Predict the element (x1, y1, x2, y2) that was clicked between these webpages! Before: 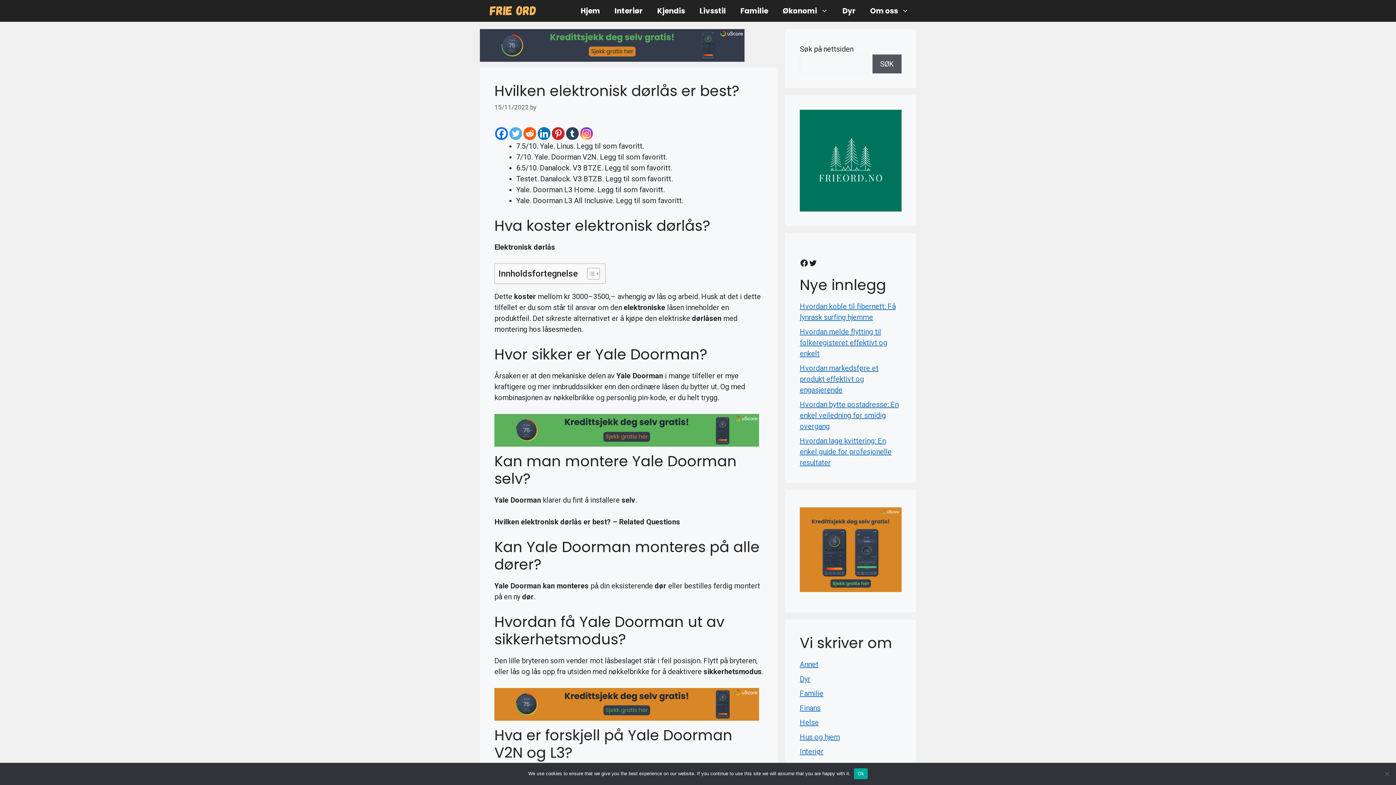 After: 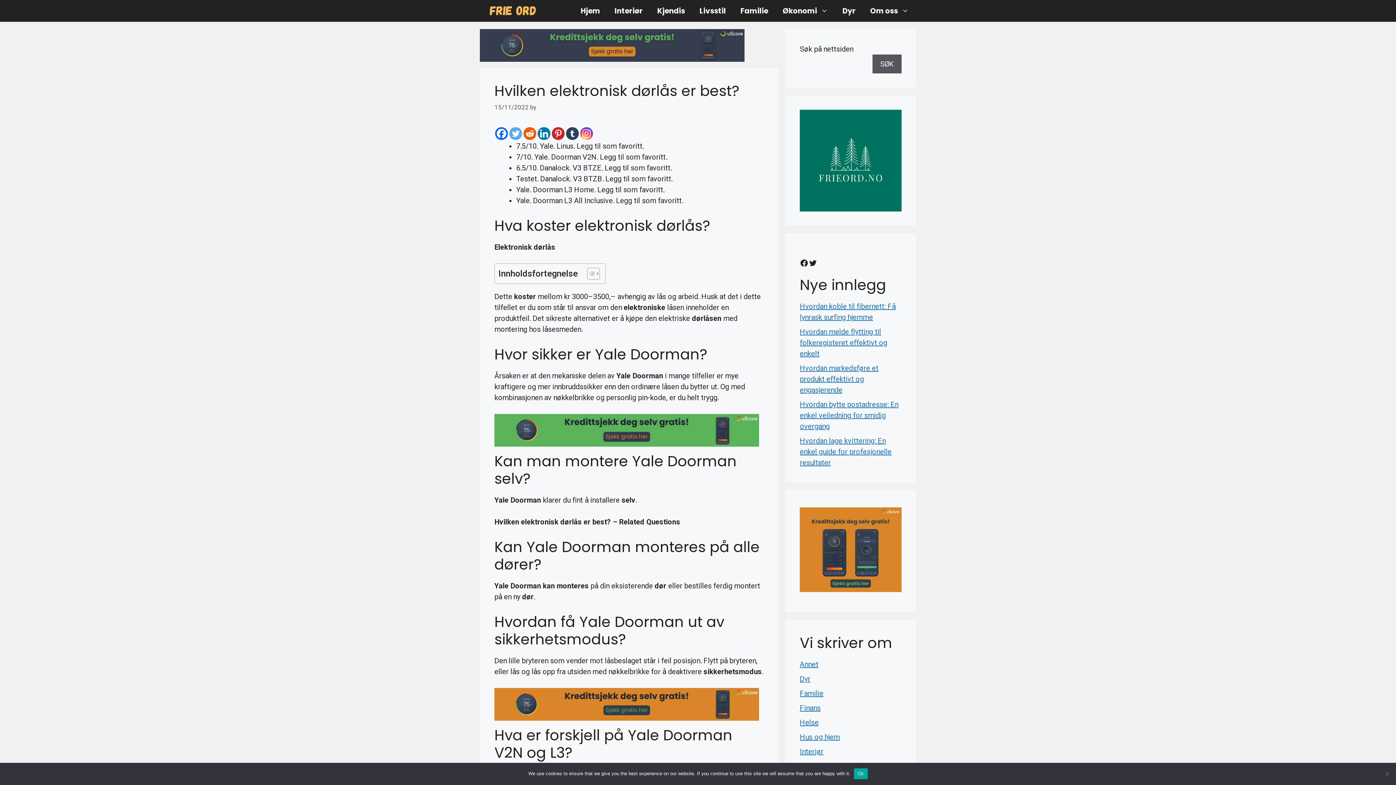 Action: bbox: (495, 127, 508, 139) label: Facebook